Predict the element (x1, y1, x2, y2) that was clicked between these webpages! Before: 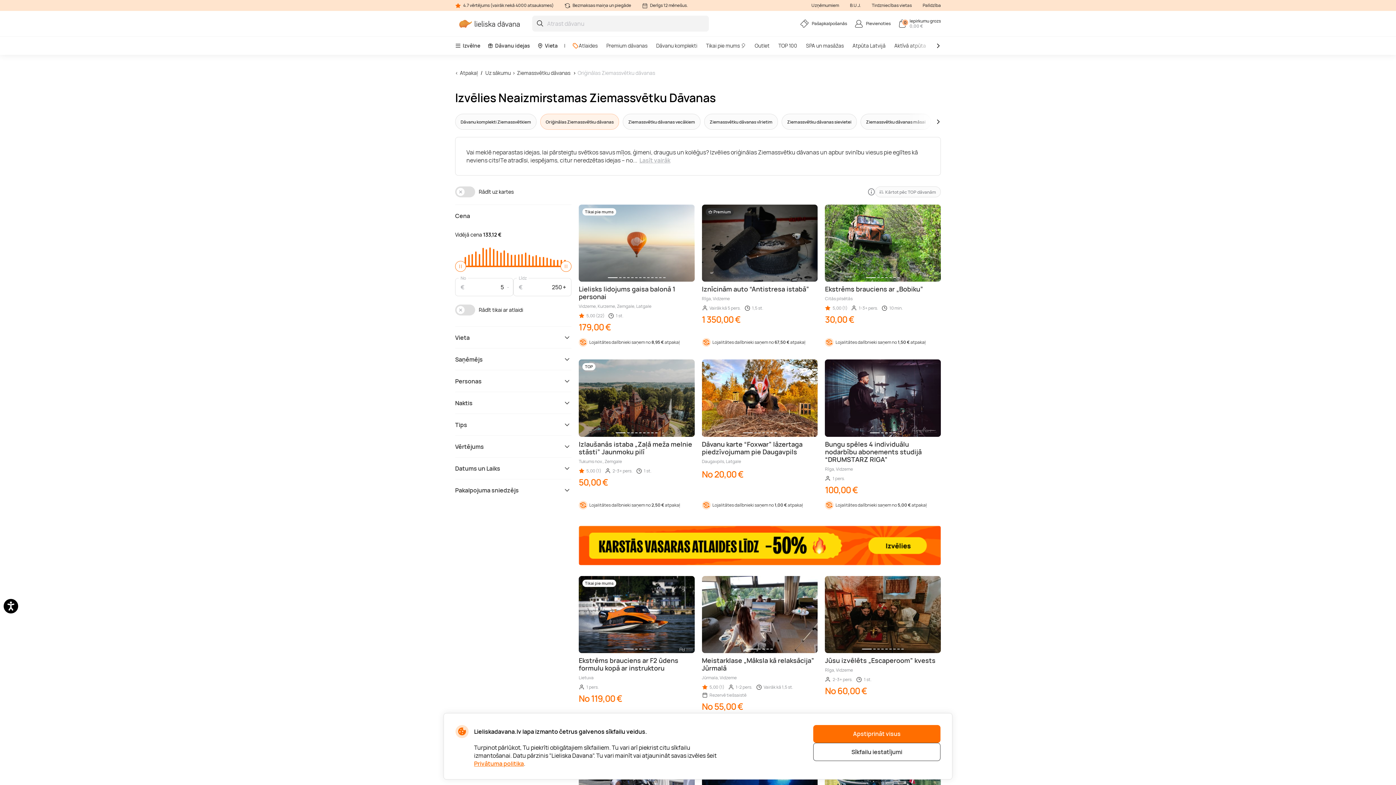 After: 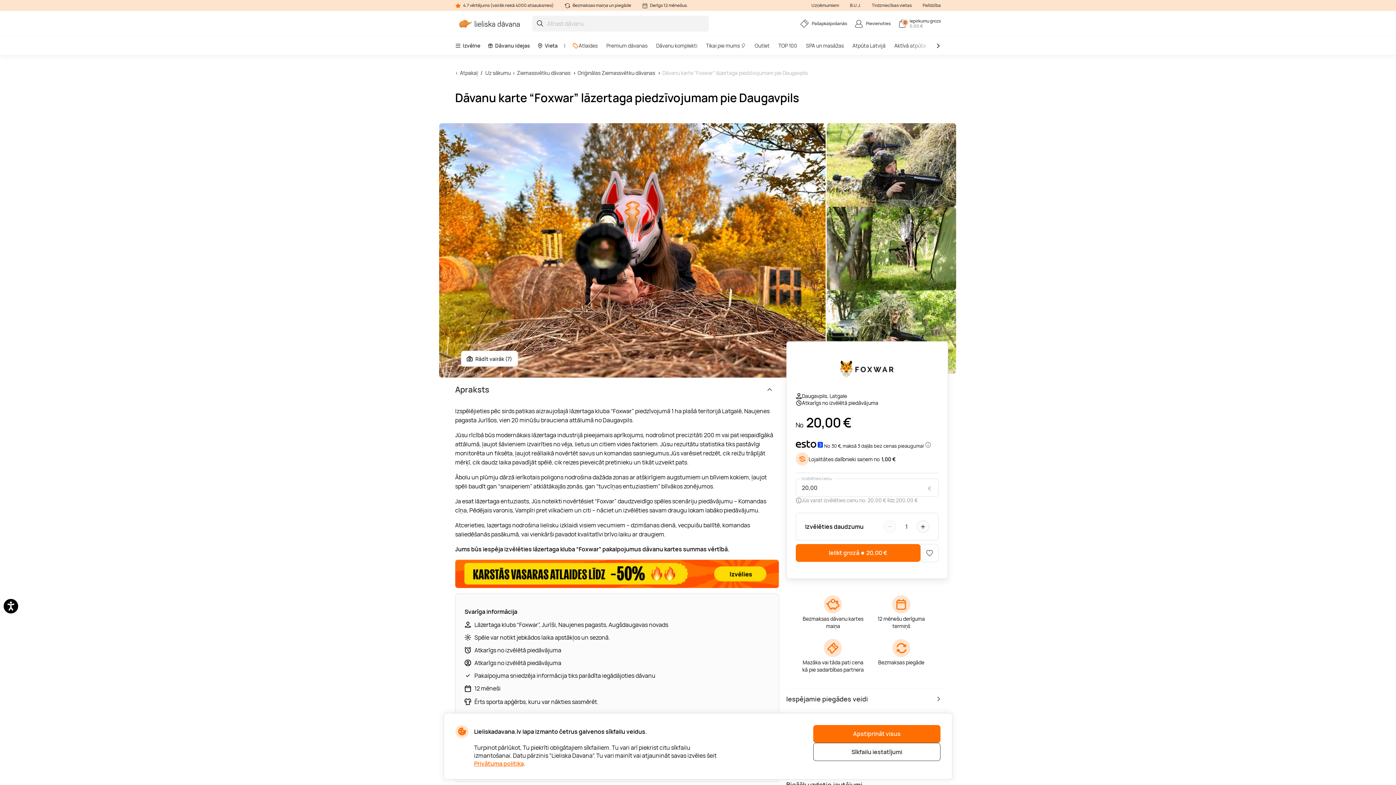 Action: label: Lojalitātes dalībnieki saņem no 1,00 € atpakaļ bbox: (702, 501, 817, 509)